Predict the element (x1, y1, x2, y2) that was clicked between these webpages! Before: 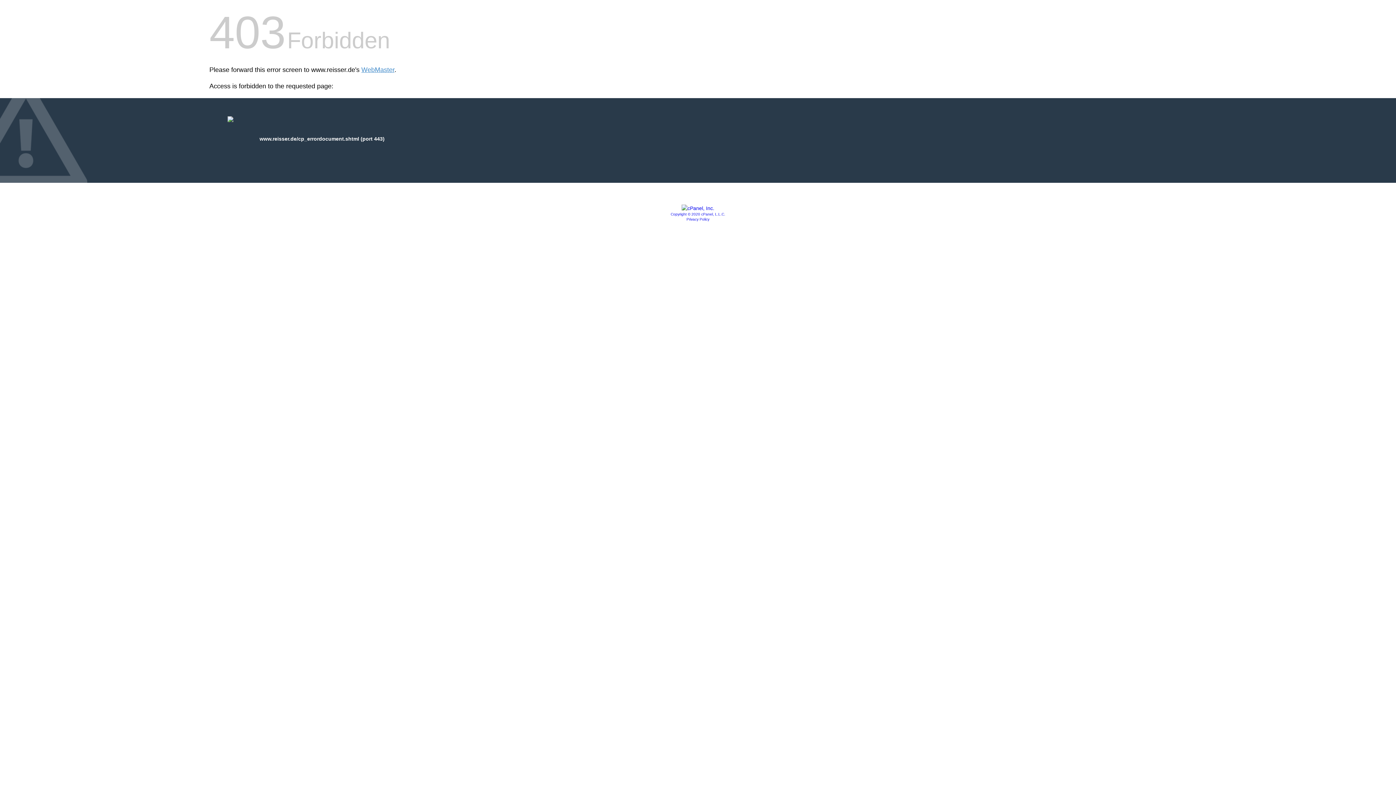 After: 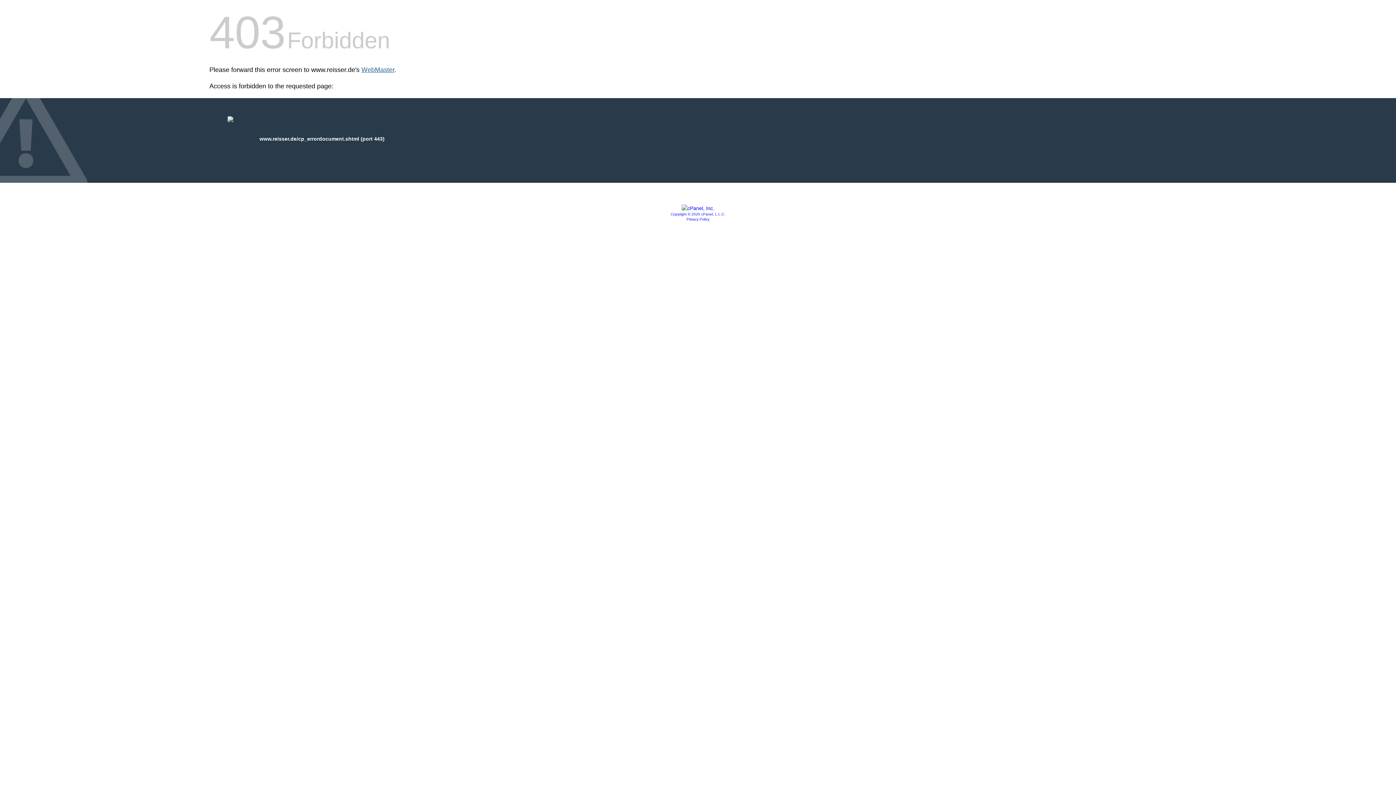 Action: label: WebMaster bbox: (361, 66, 394, 73)